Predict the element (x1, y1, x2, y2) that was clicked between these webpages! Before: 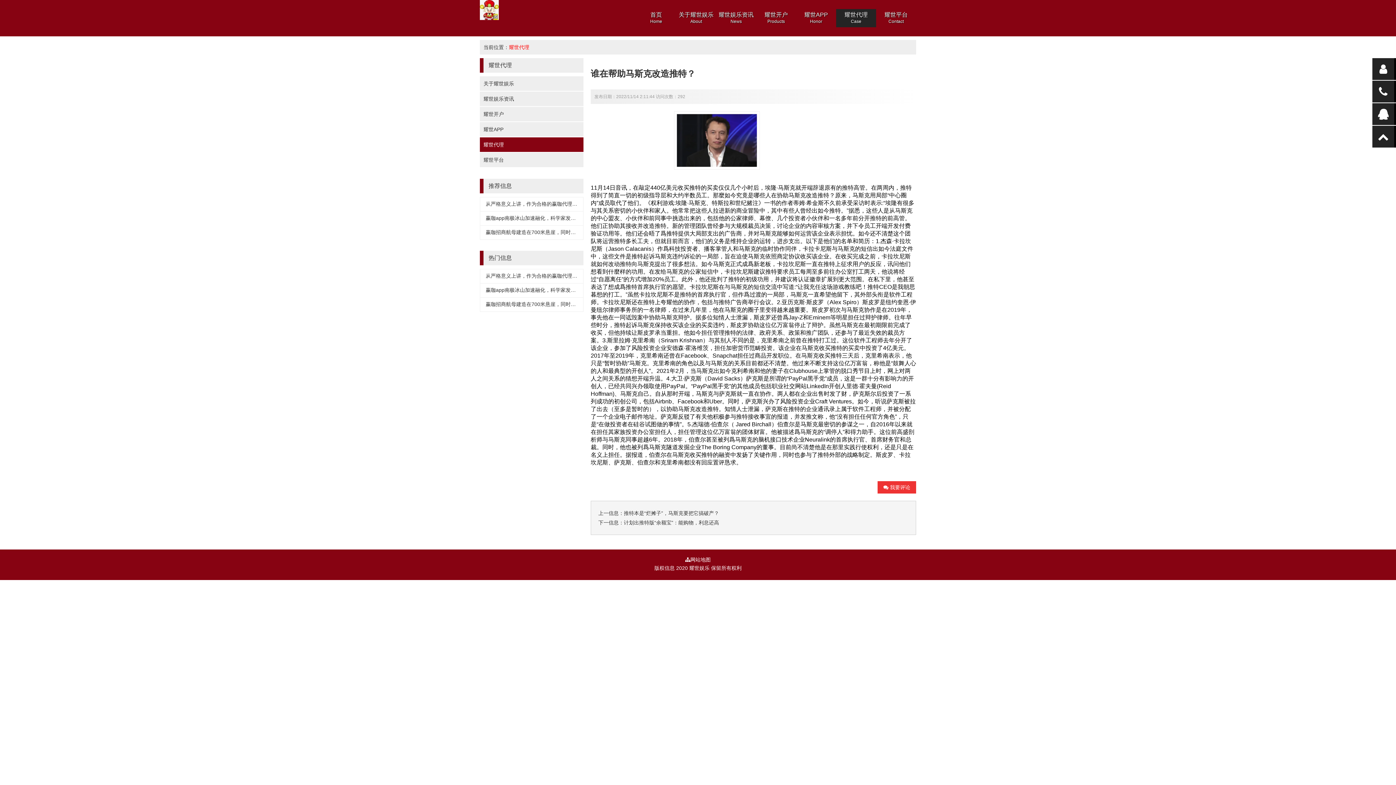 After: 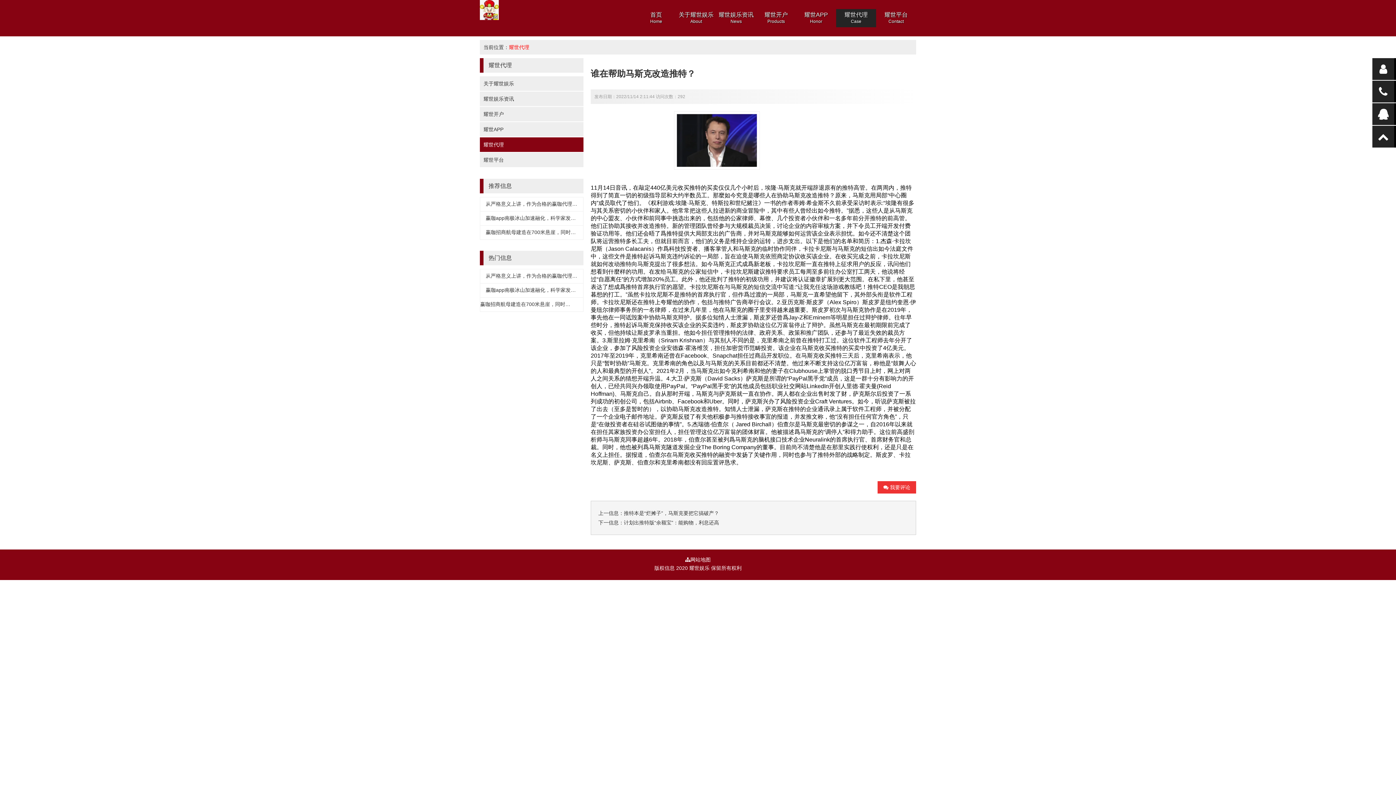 Action: bbox: (485, 301, 610, 307) label: 赢咖招商航母建造在700米悬崖，同时搭载500多架战机